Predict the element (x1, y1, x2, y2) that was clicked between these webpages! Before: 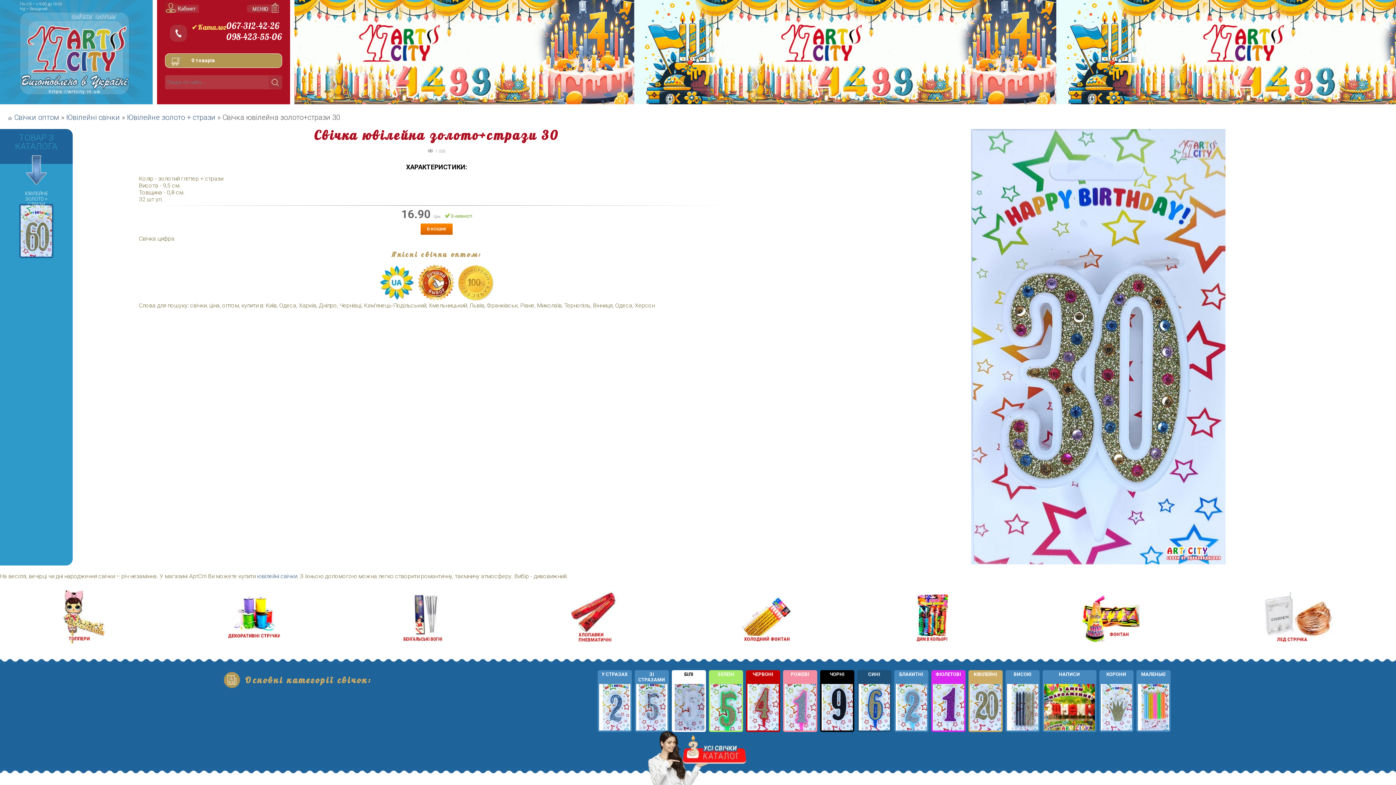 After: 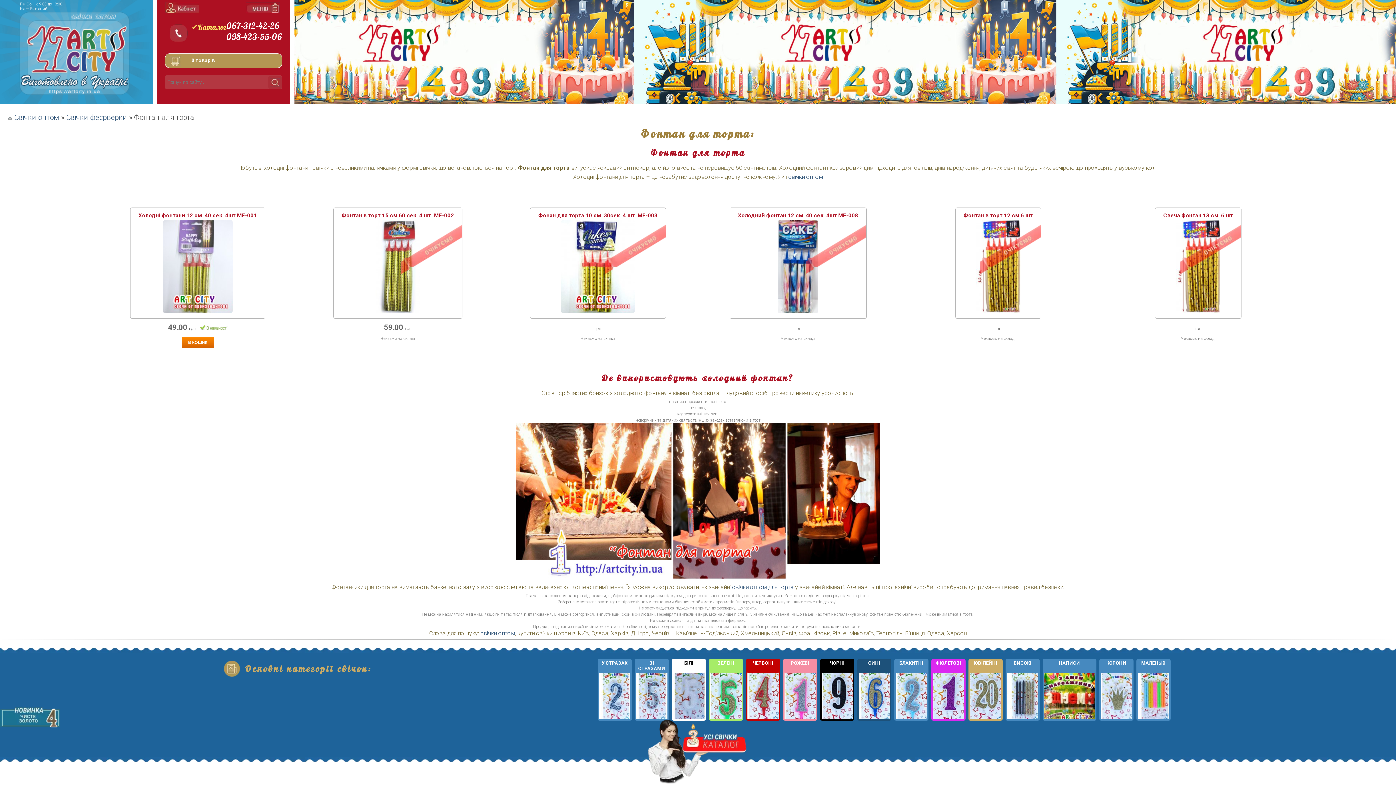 Action: bbox: (740, 589, 792, 644)